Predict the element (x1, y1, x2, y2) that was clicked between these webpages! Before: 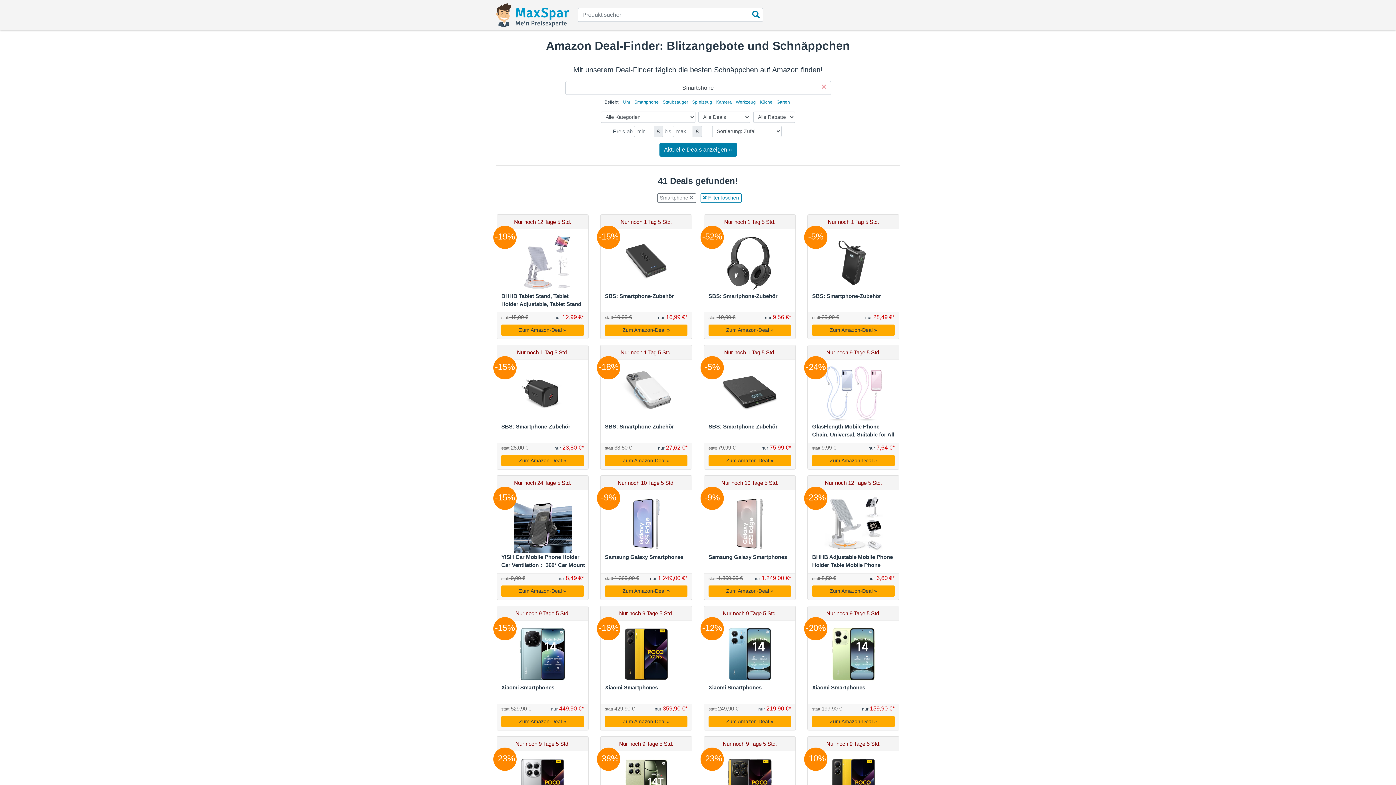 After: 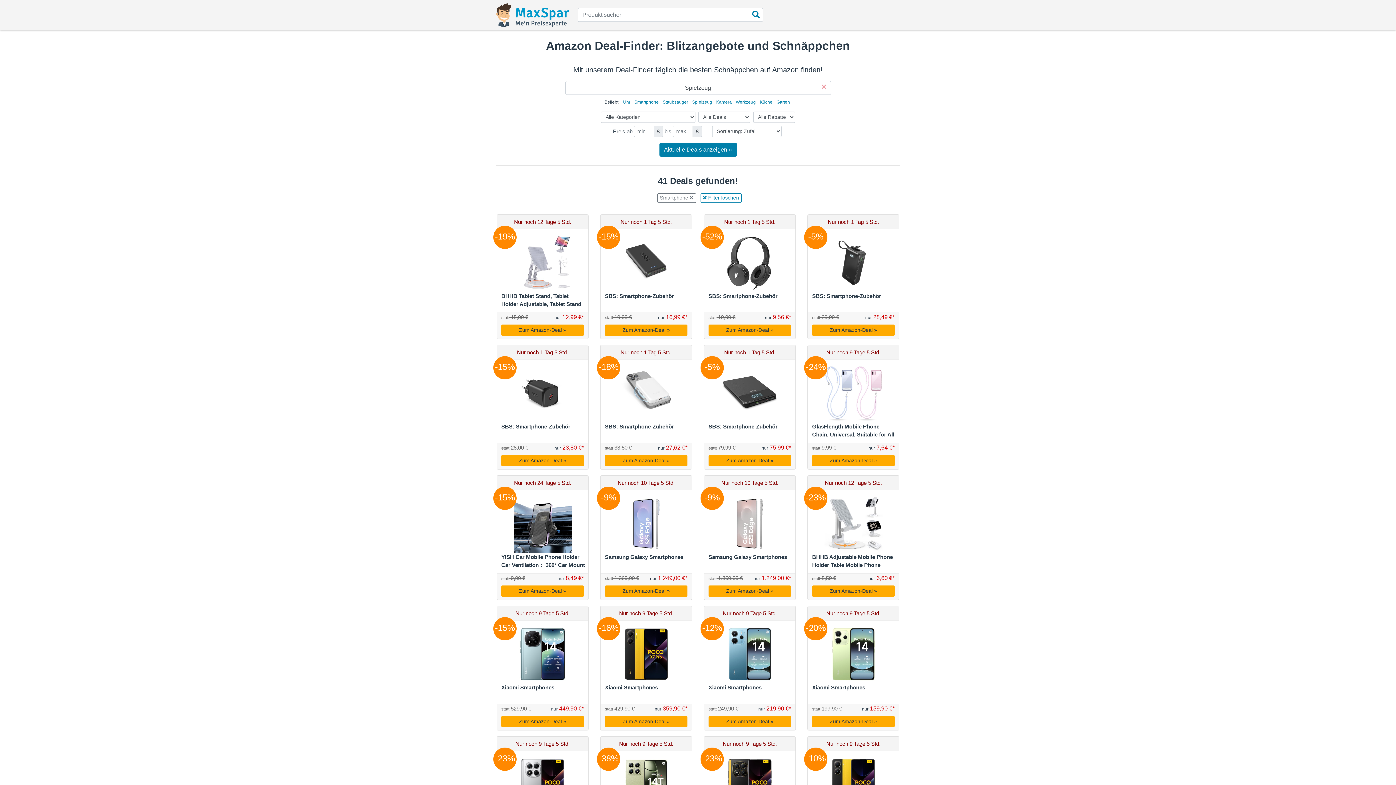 Action: label: Spielzeug bbox: (692, 99, 712, 104)